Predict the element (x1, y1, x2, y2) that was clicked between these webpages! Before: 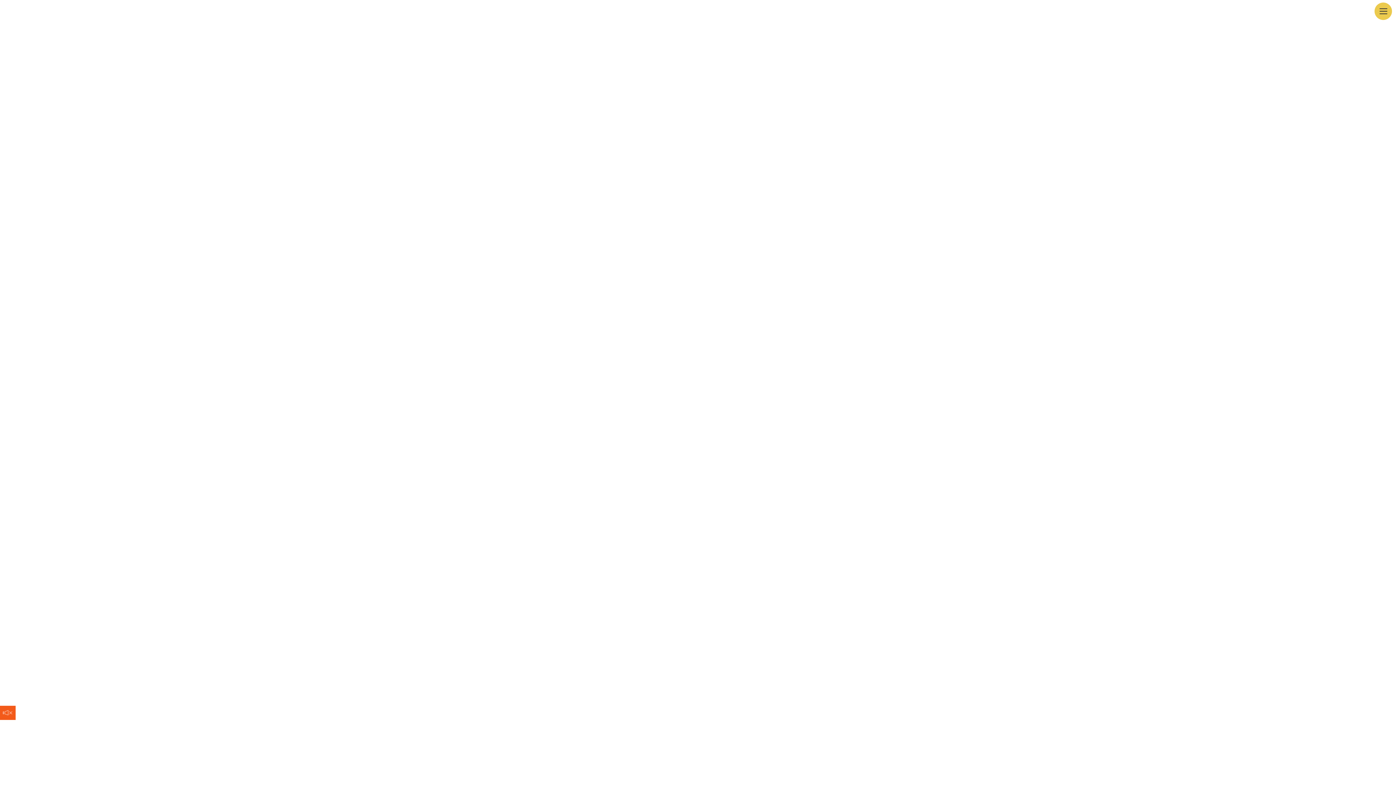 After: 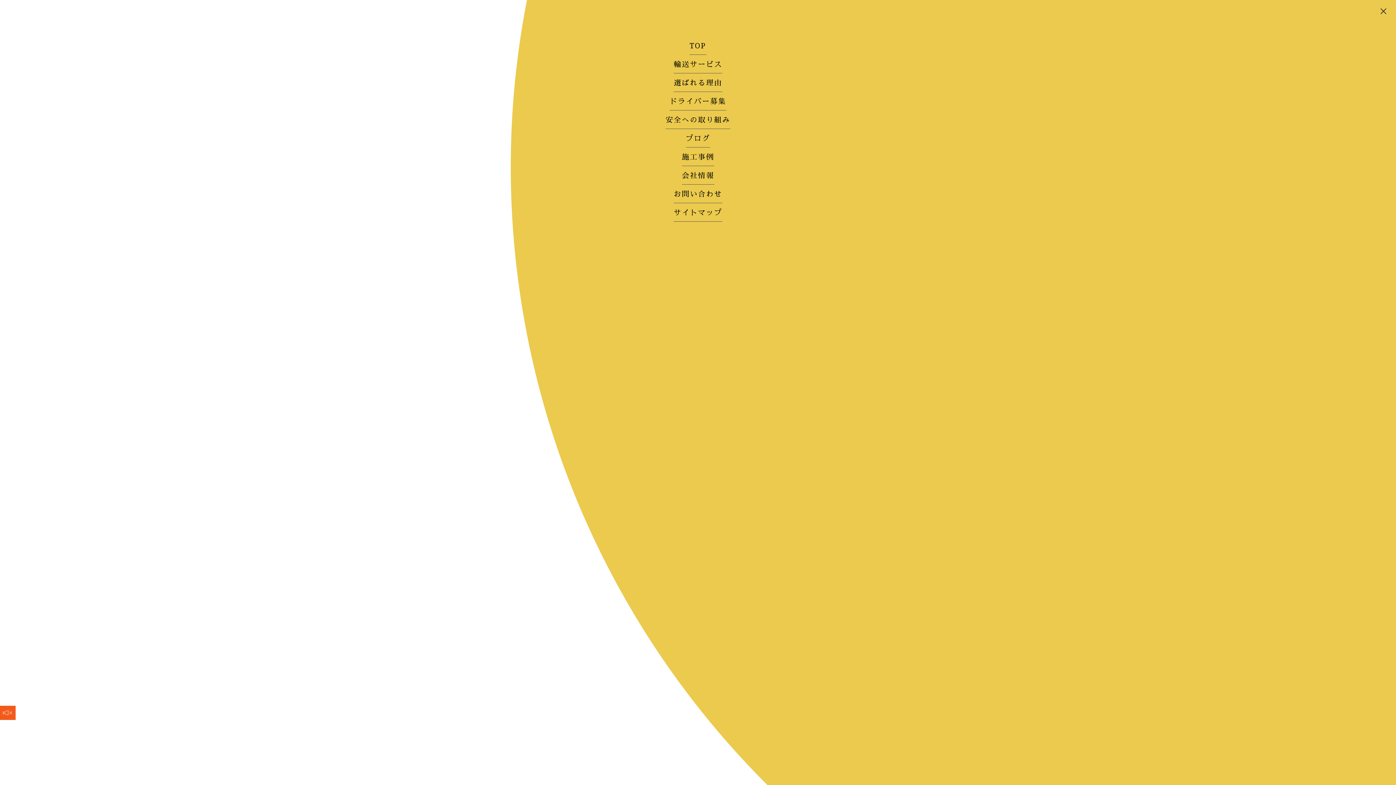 Action: label: toggle navigation bbox: (1375, 0, 1392, 21)